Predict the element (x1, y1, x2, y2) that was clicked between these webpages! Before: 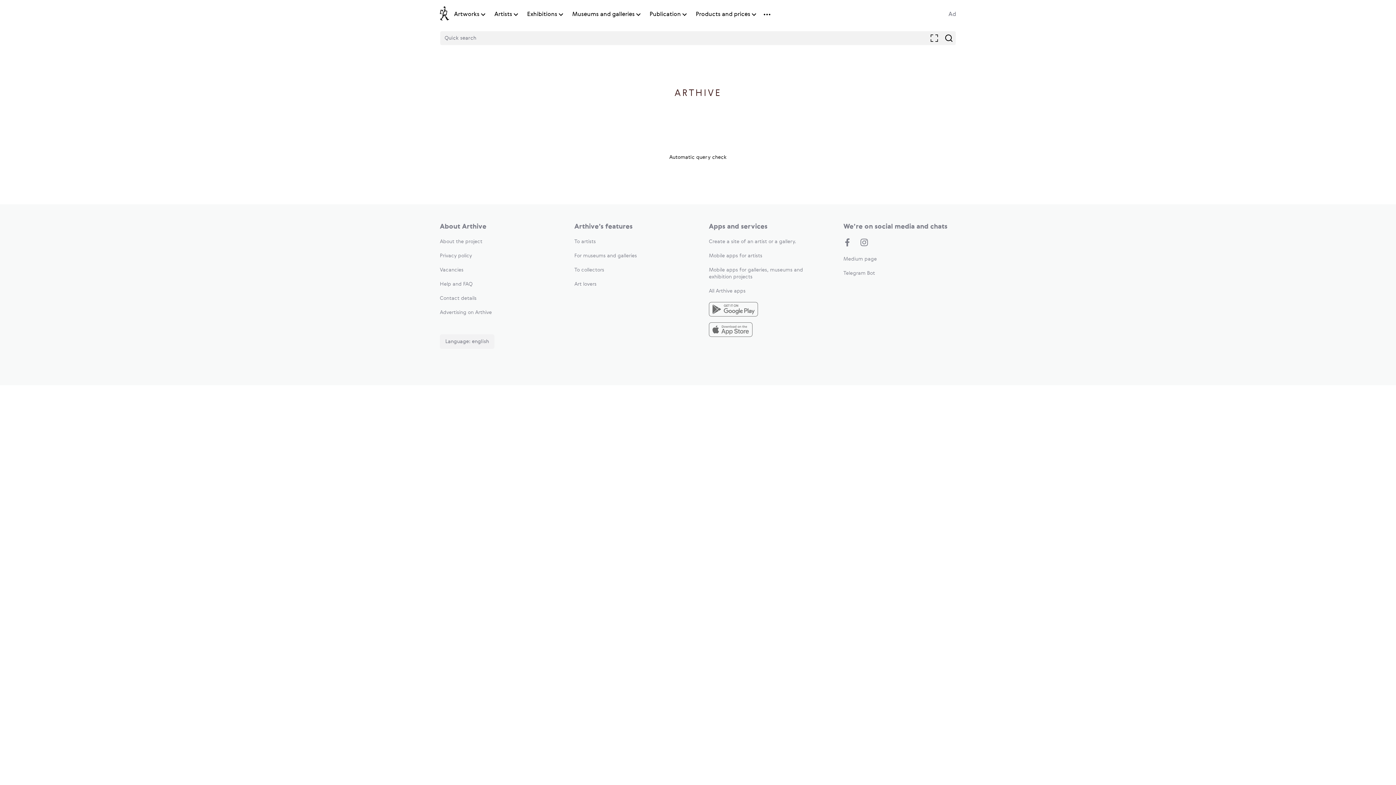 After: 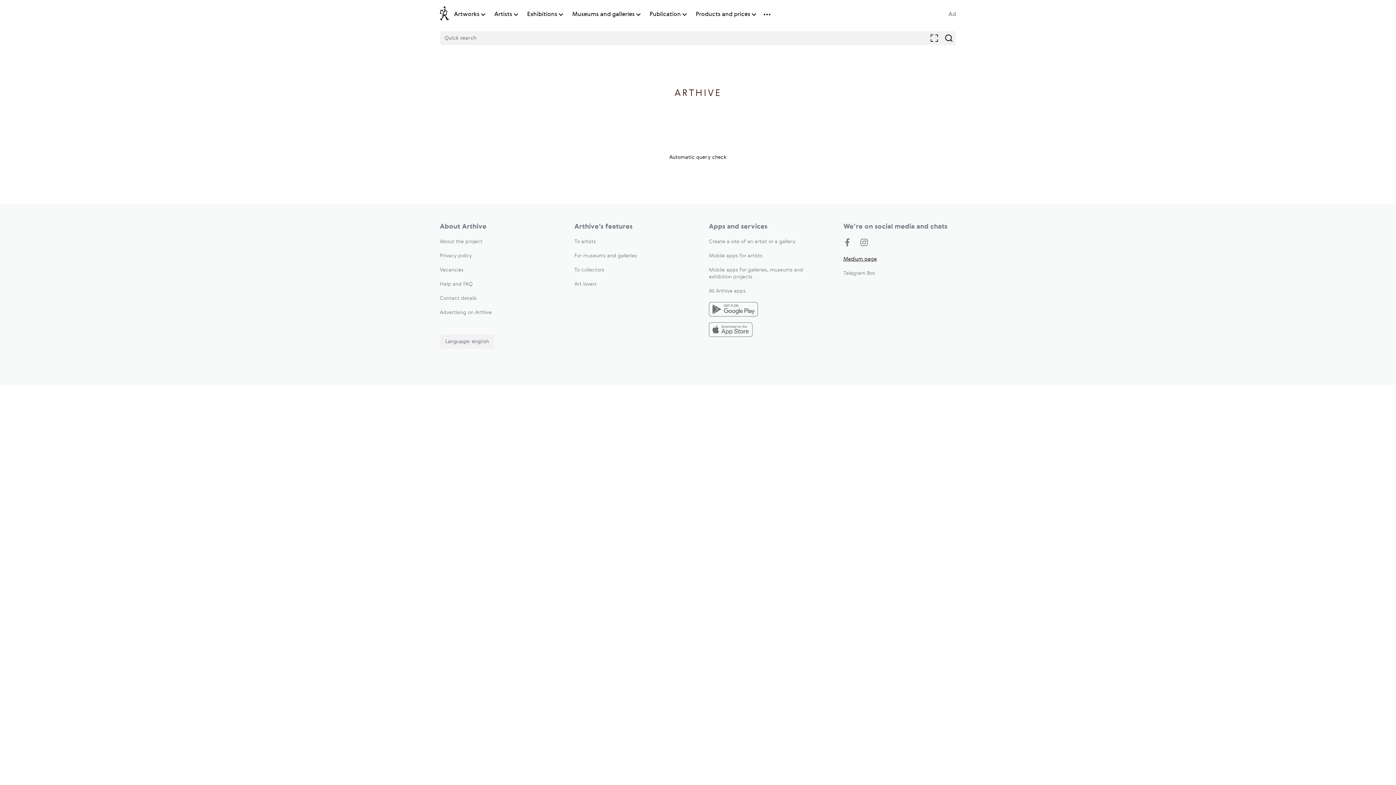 Action: bbox: (843, 256, 877, 261) label: Medium page